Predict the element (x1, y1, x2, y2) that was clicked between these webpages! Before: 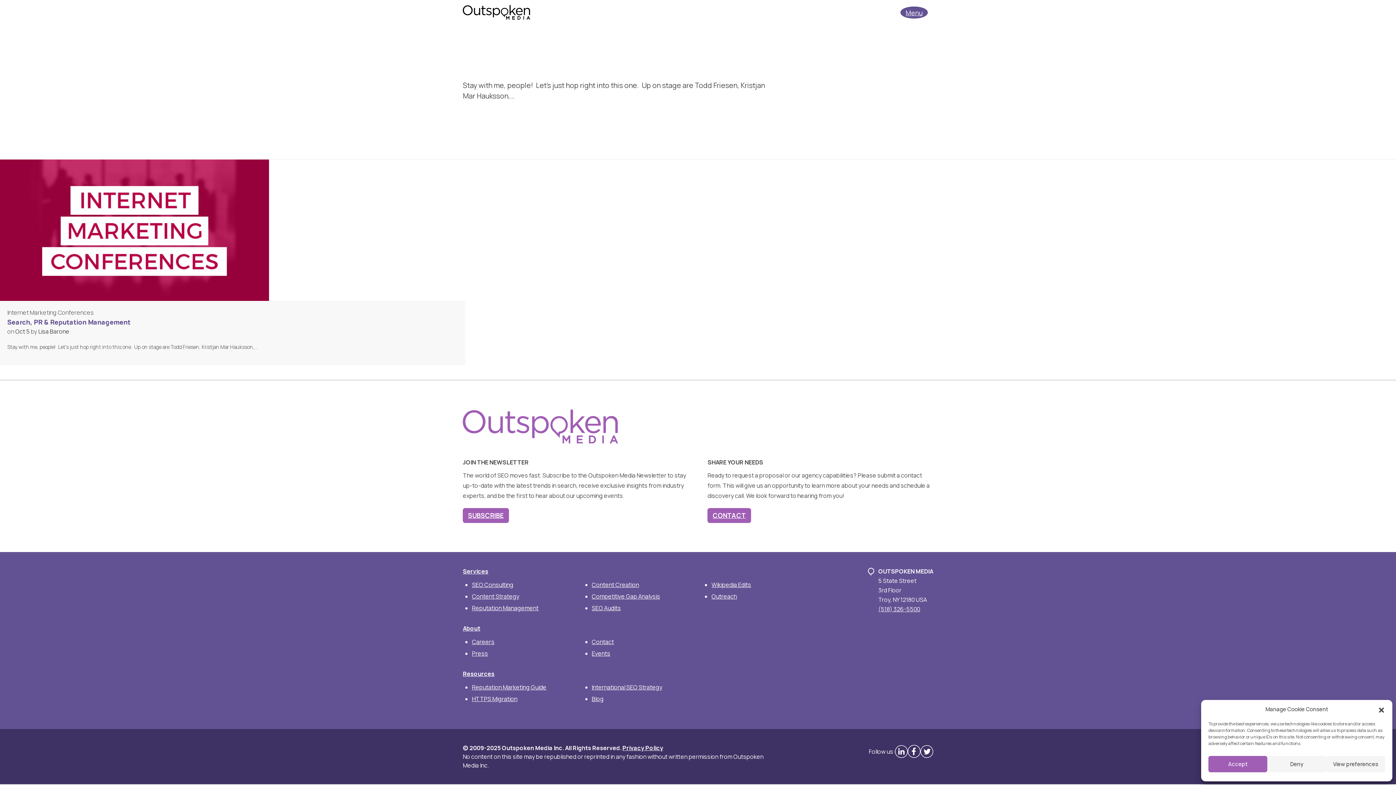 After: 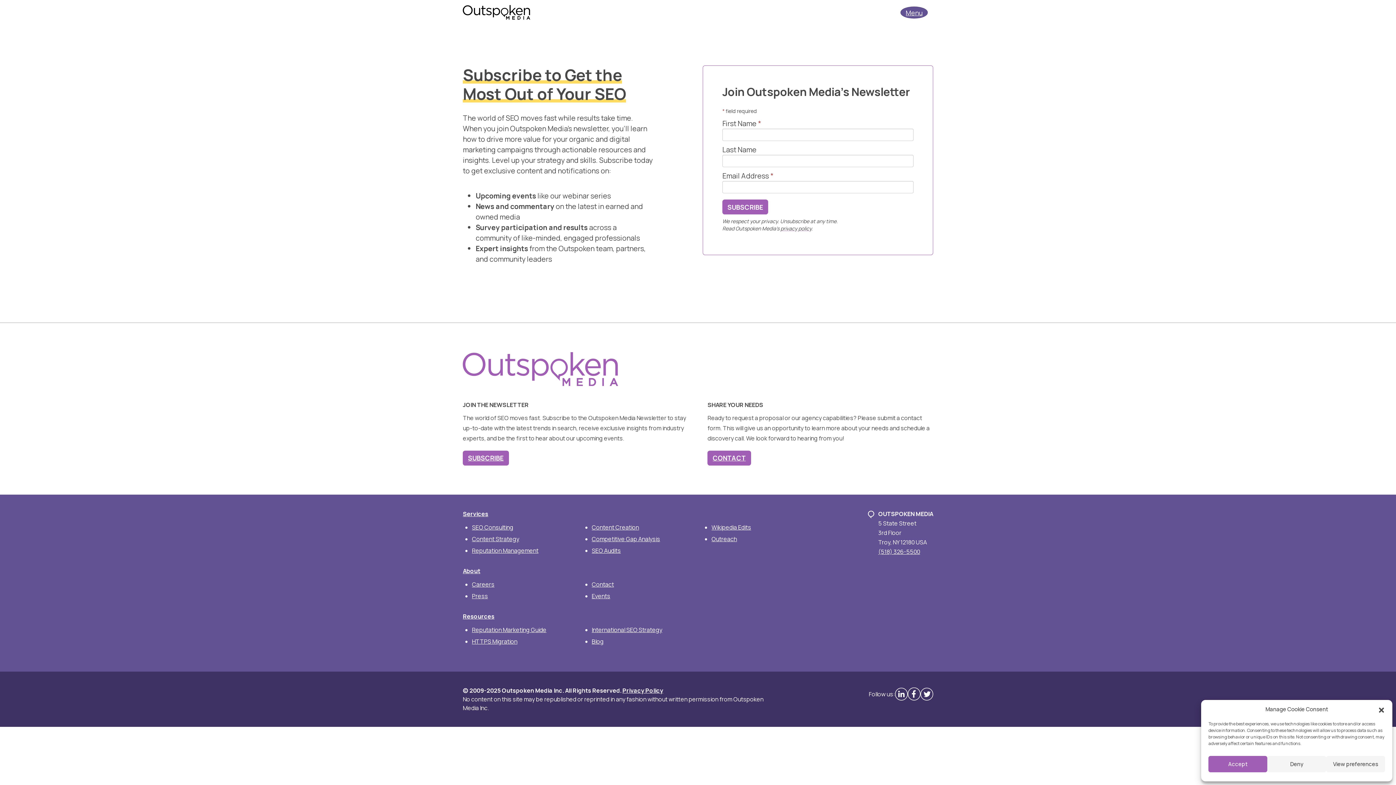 Action: bbox: (462, 508, 508, 523) label: SUBSCRIBE